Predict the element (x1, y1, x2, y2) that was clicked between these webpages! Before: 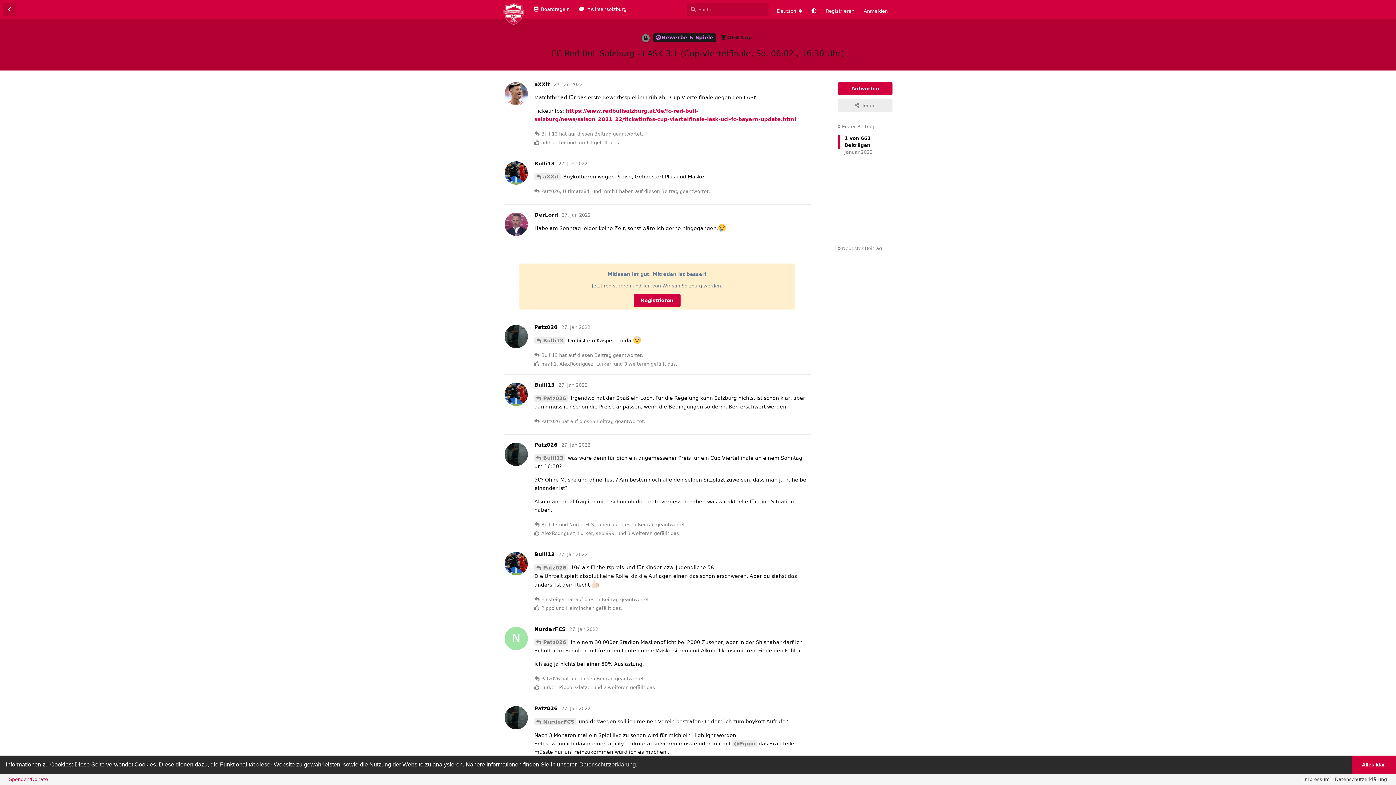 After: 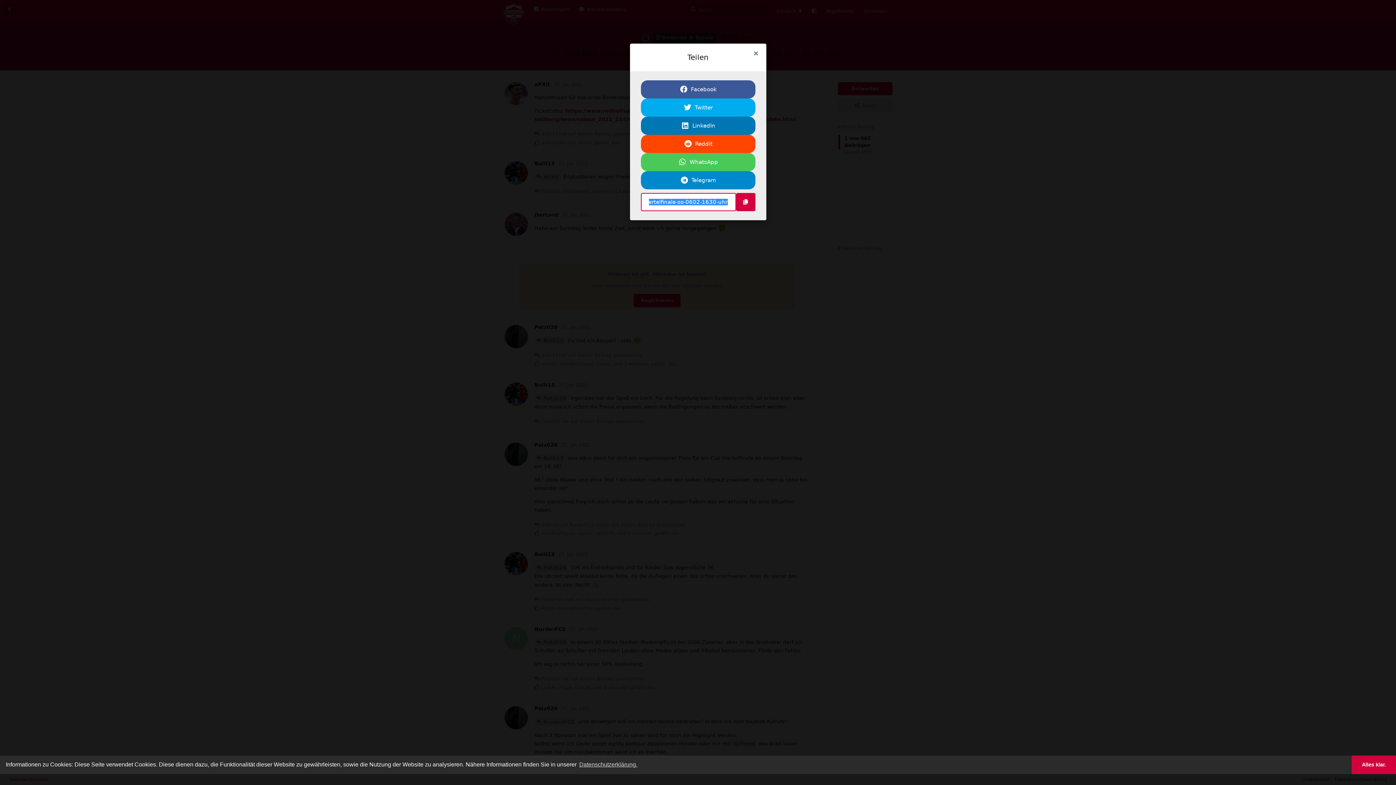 Action: label: Teilen bbox: (838, 98, 892, 112)